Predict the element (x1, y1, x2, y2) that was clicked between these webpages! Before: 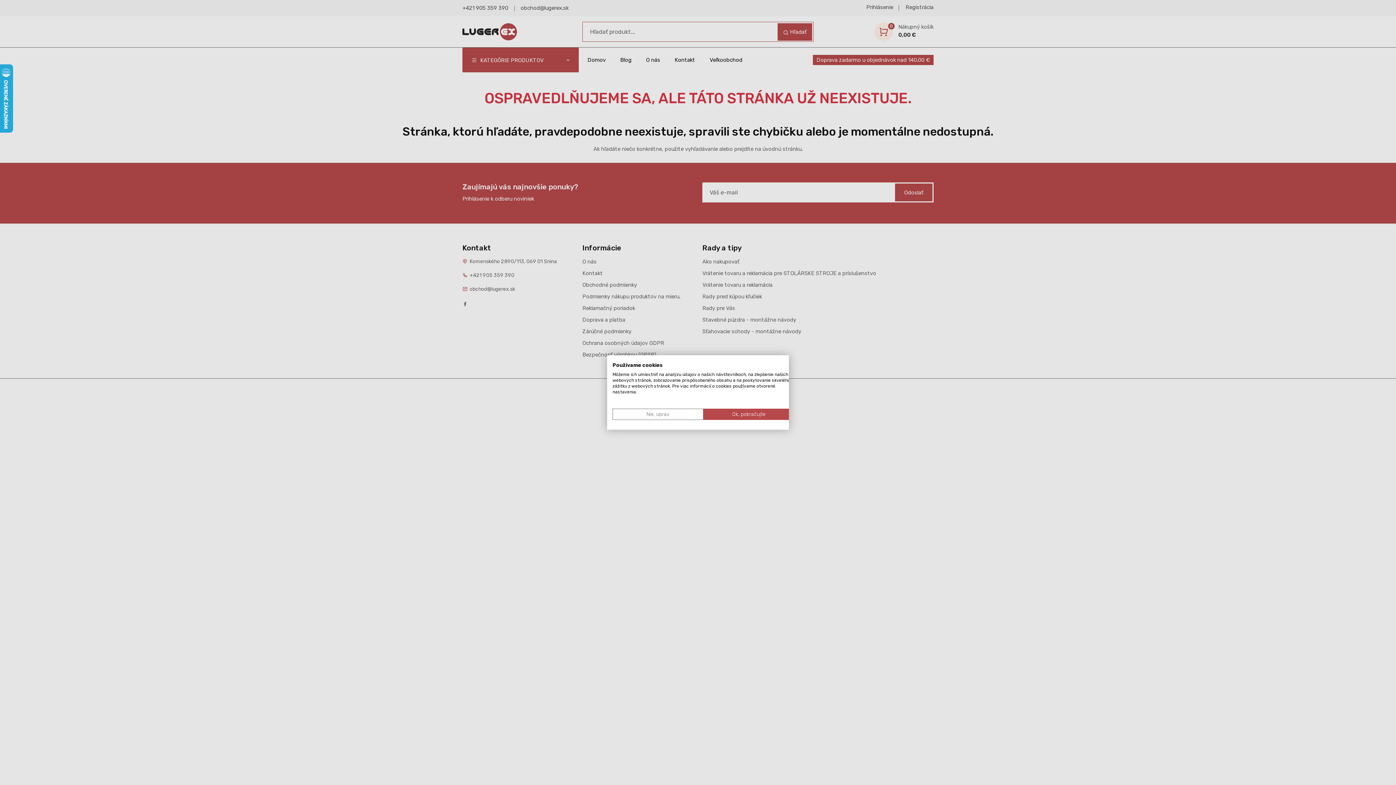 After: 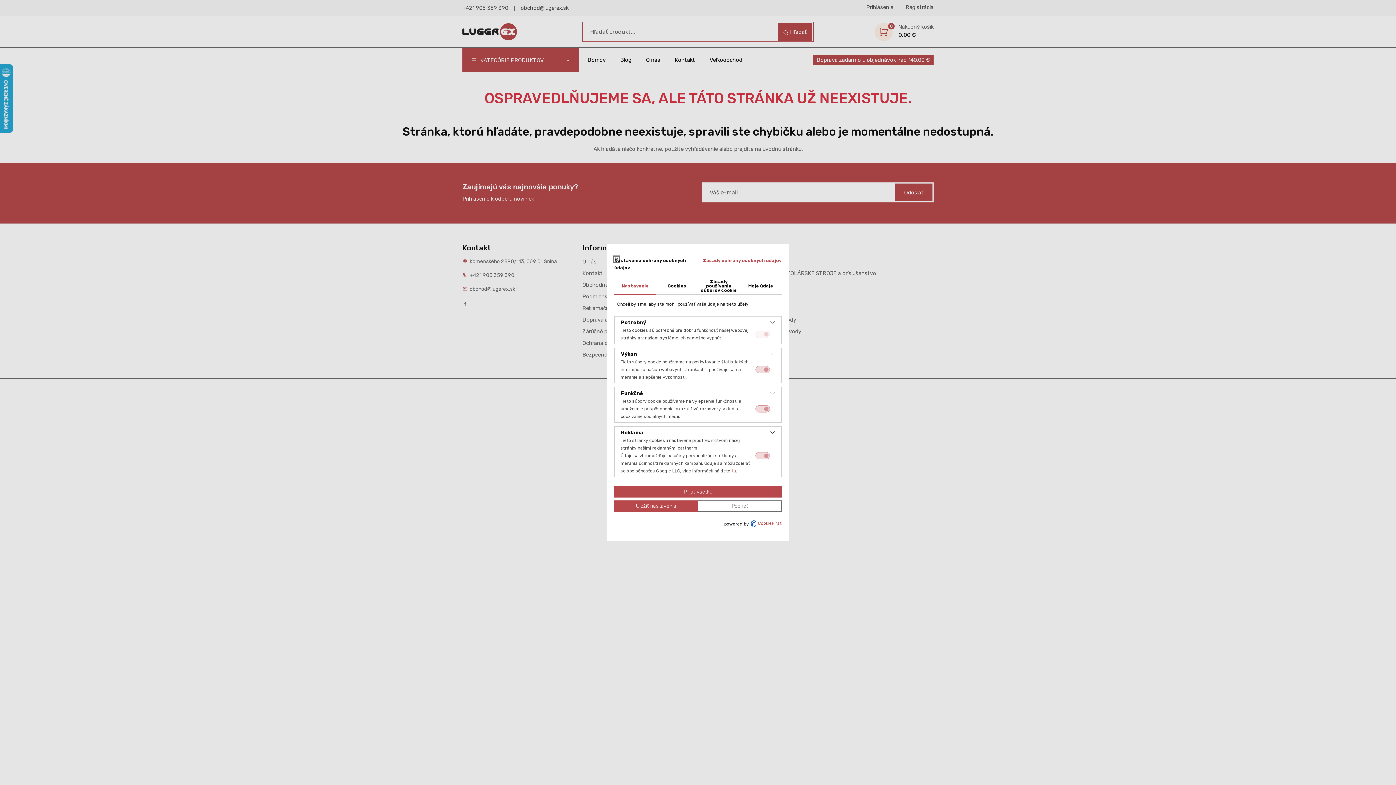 Action: label: Úprava predvolieb cookie  bbox: (612, 408, 703, 420)